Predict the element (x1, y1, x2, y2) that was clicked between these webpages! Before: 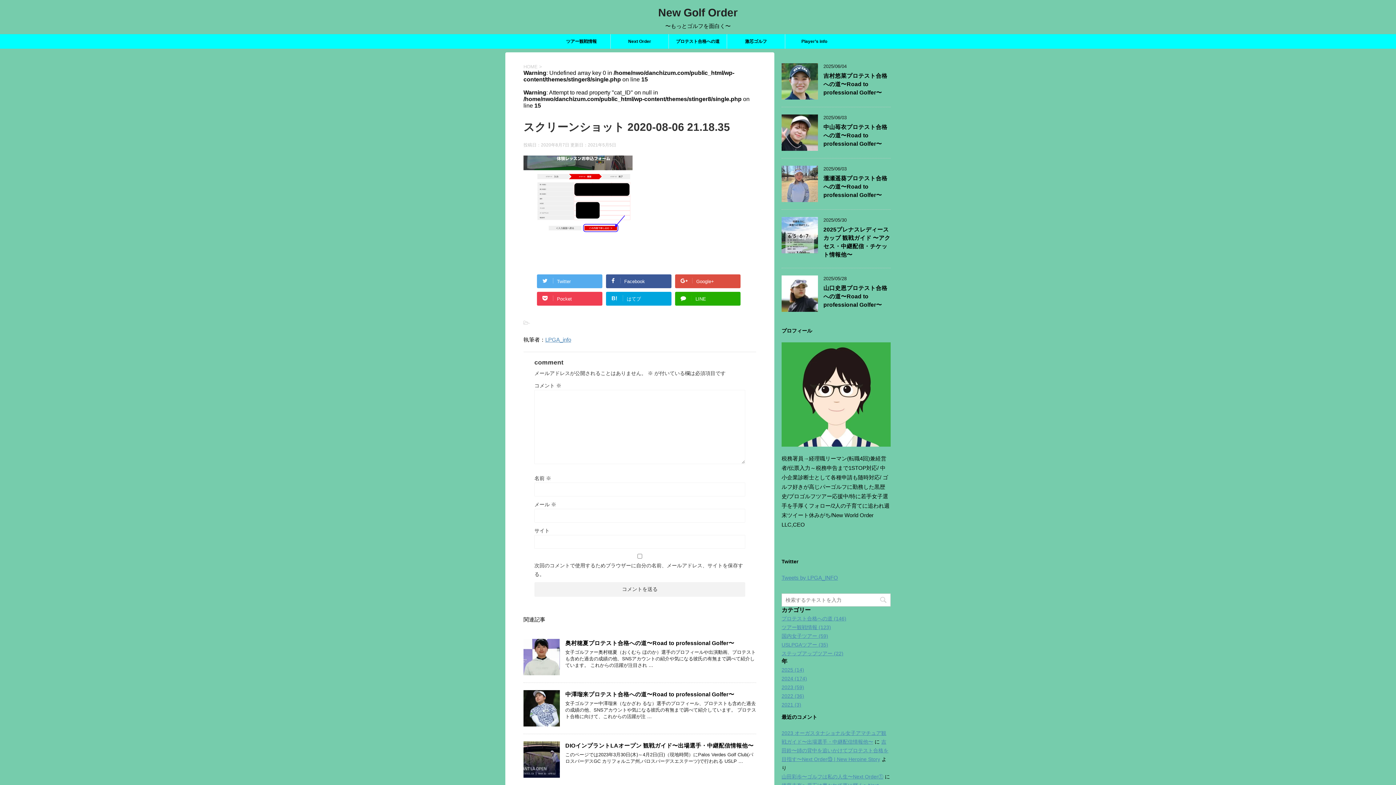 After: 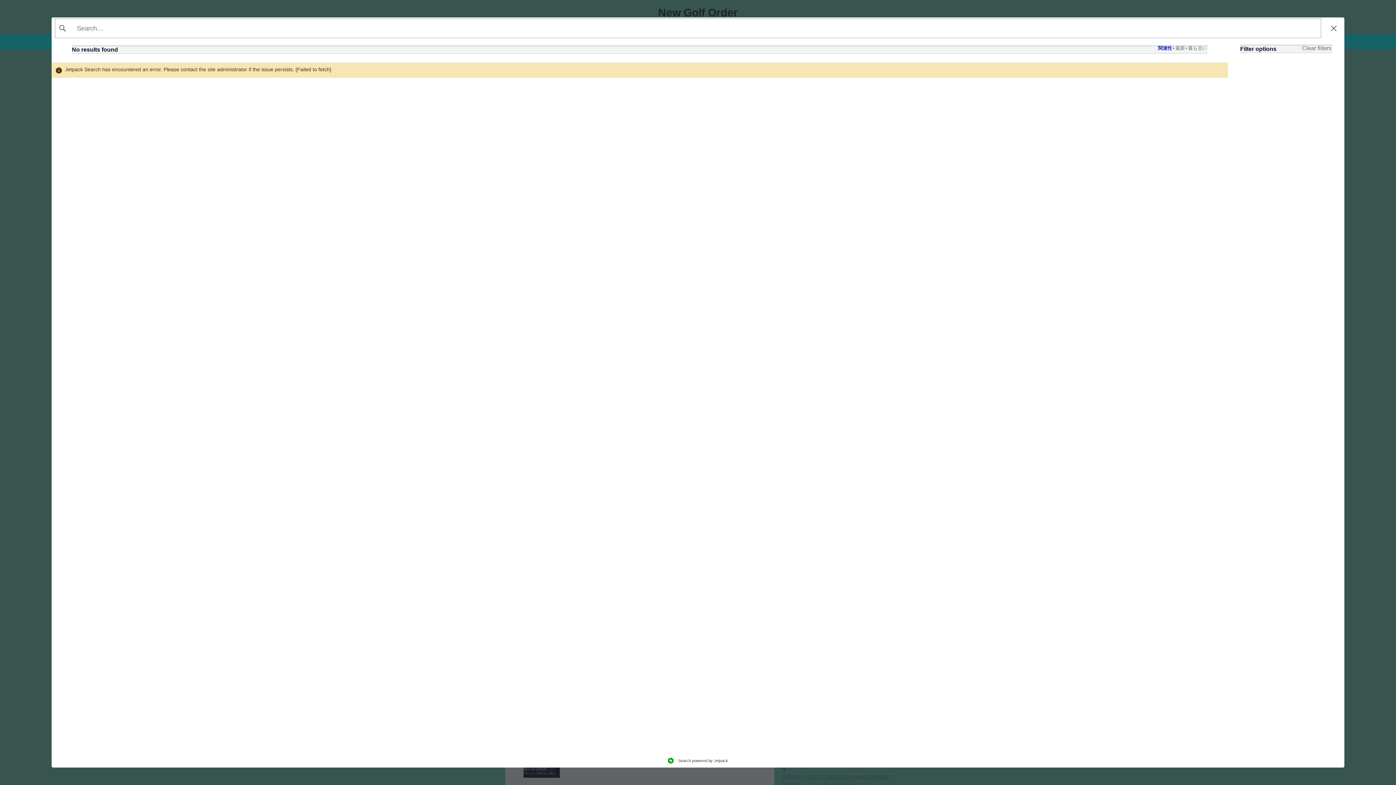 Action: bbox: (781, 615, 846, 621) label: プロテスト合格への道 (146)